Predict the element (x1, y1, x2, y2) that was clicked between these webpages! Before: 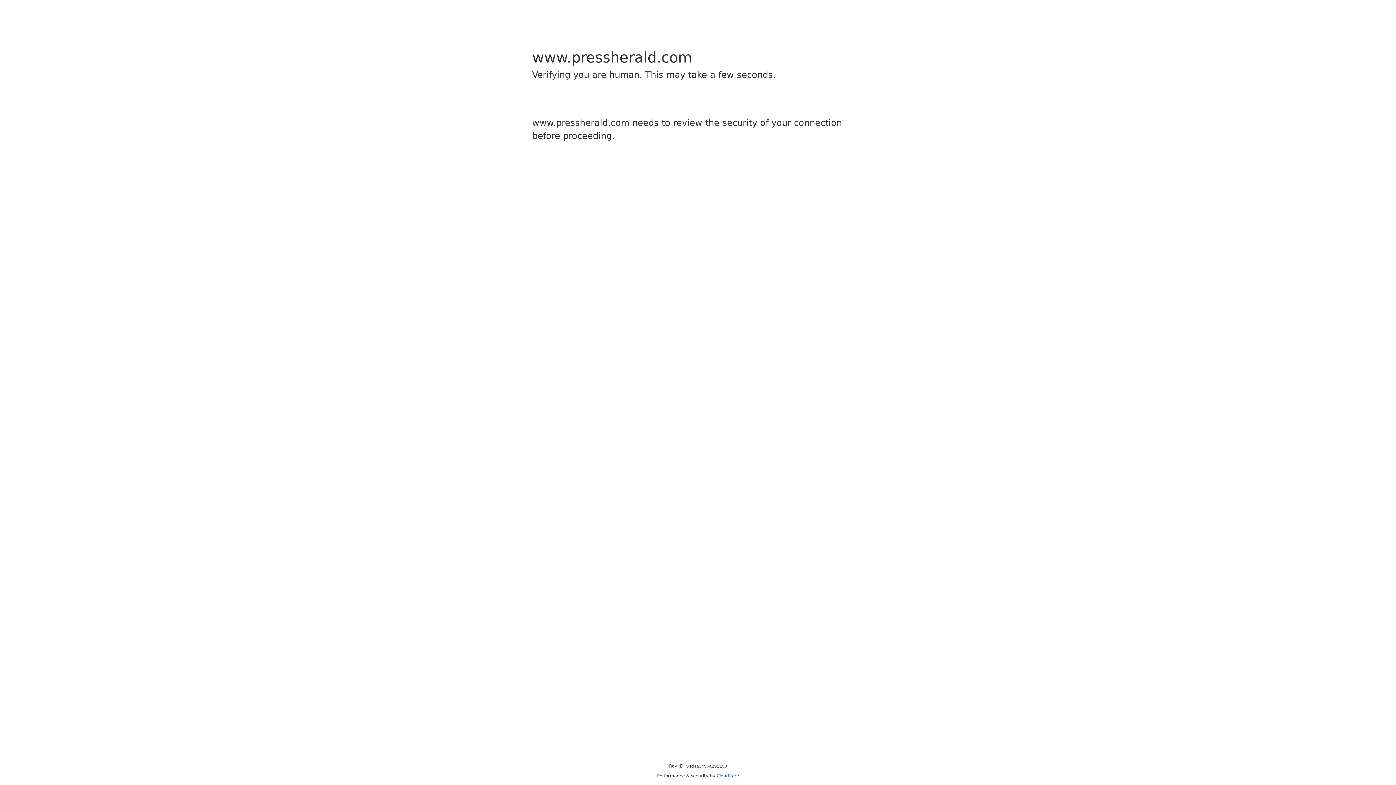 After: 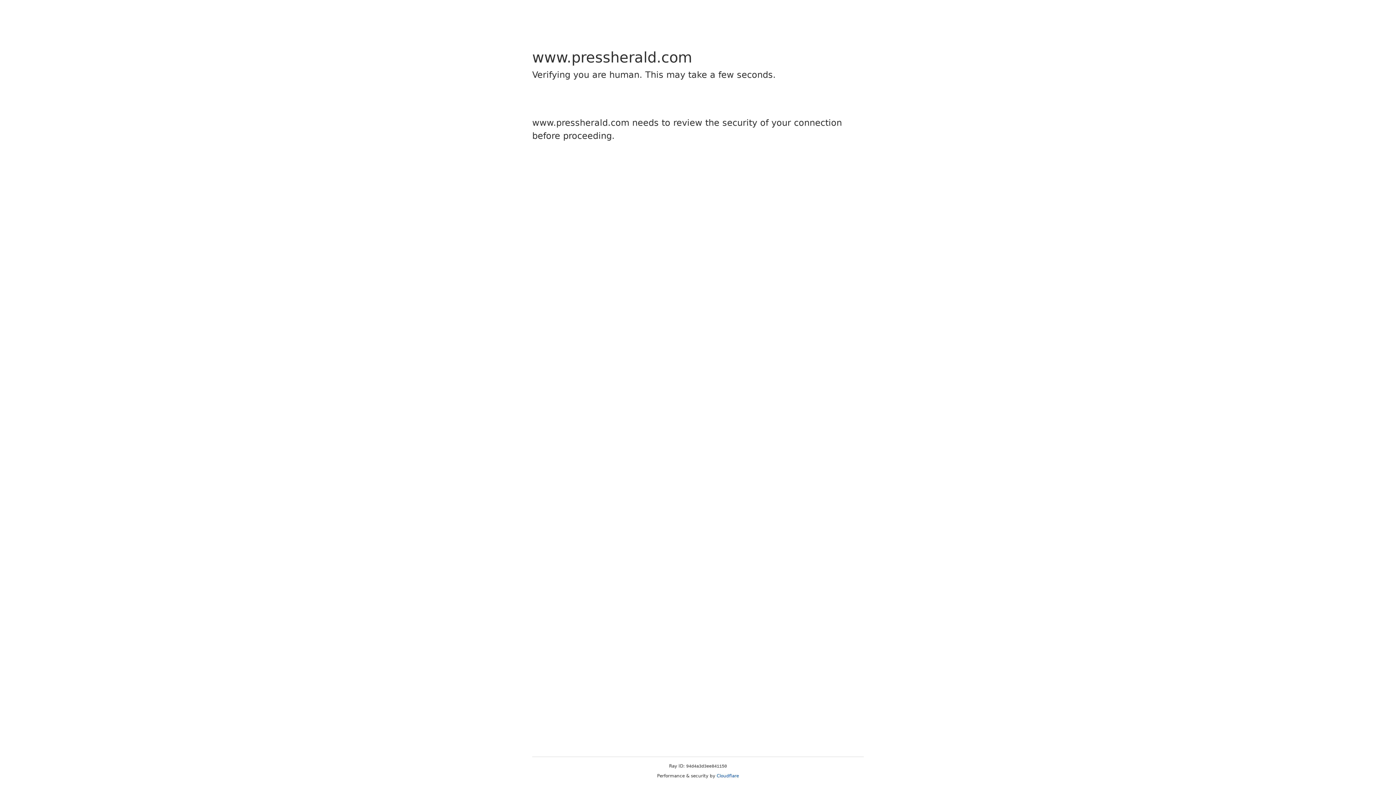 Action: bbox: (716, 773, 739, 778) label: Cloudflare